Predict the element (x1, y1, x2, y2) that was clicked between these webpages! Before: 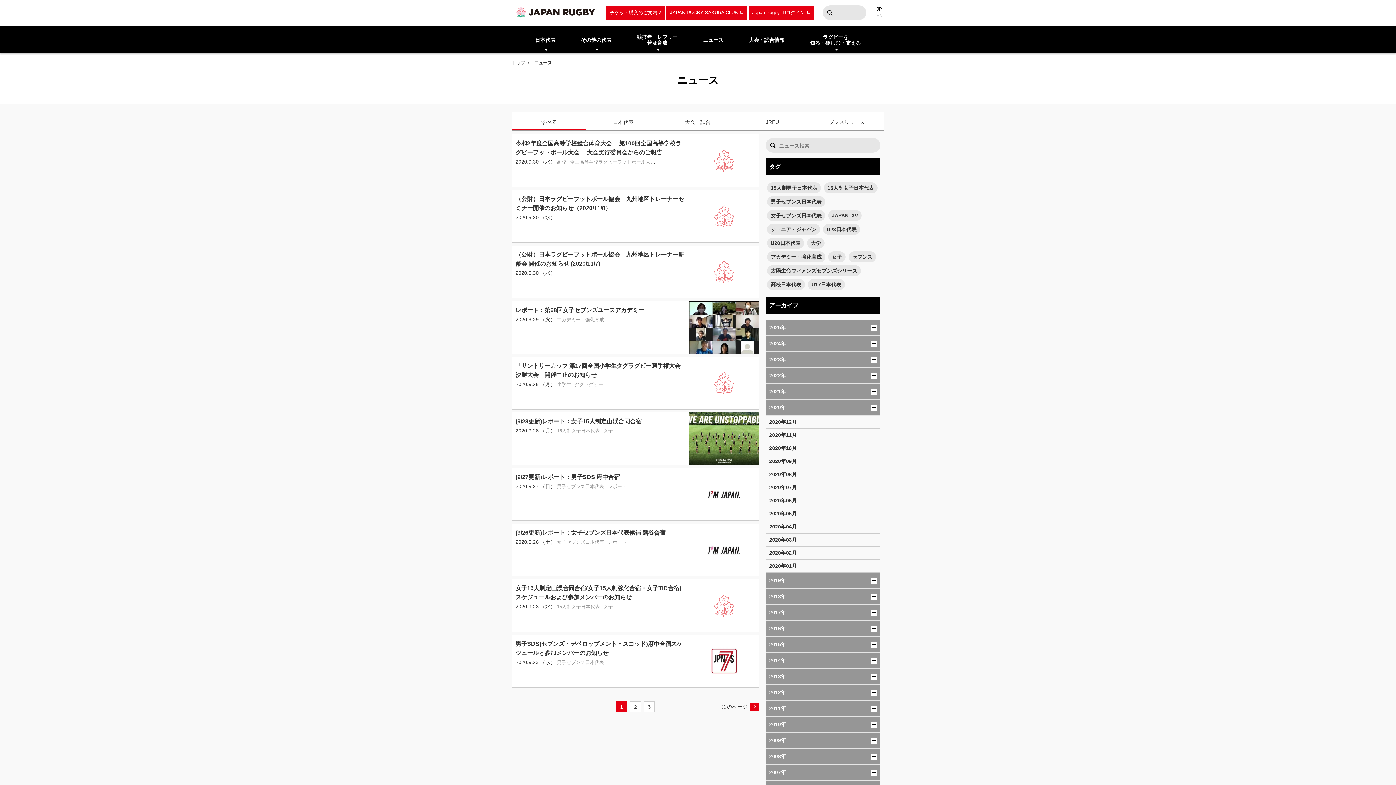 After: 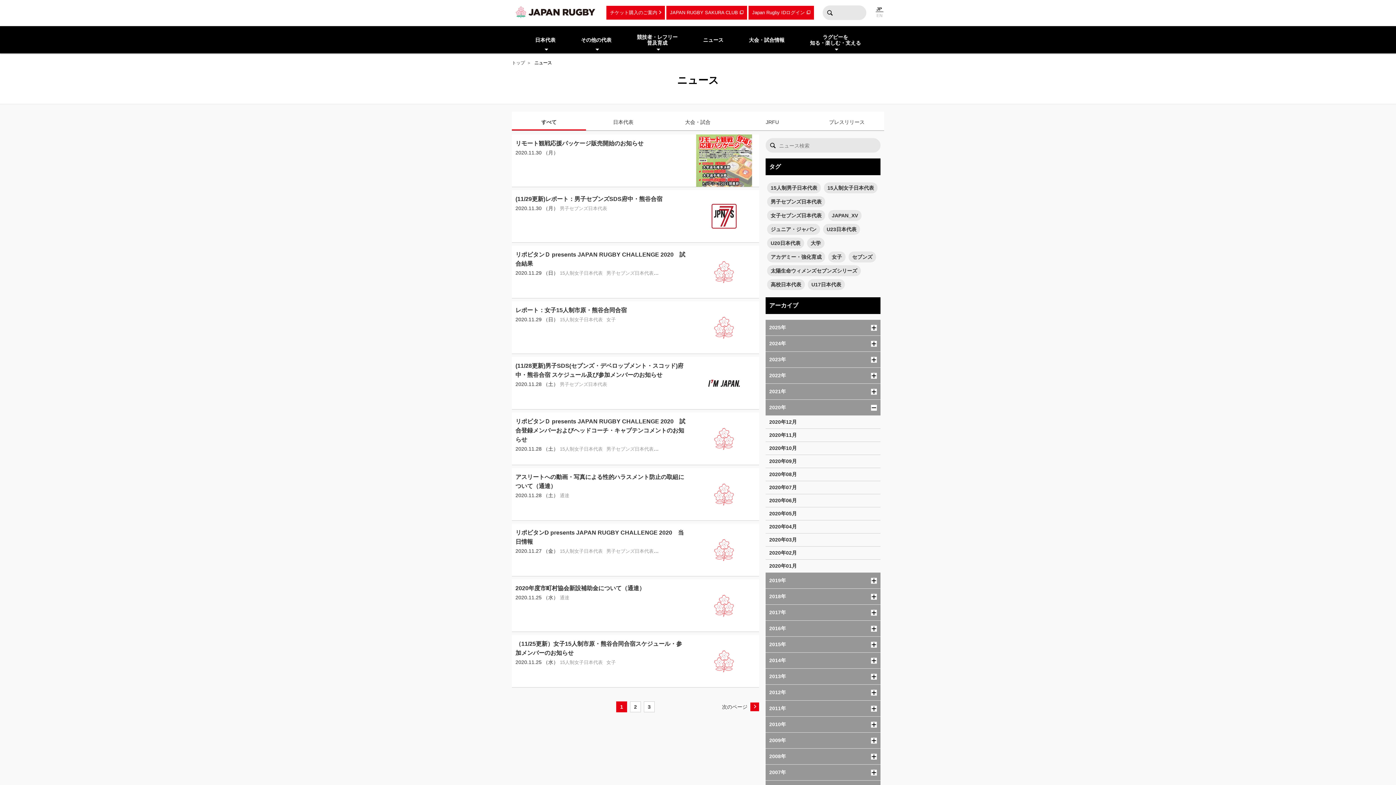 Action: bbox: (765, 429, 880, 441) label: 2020年11月